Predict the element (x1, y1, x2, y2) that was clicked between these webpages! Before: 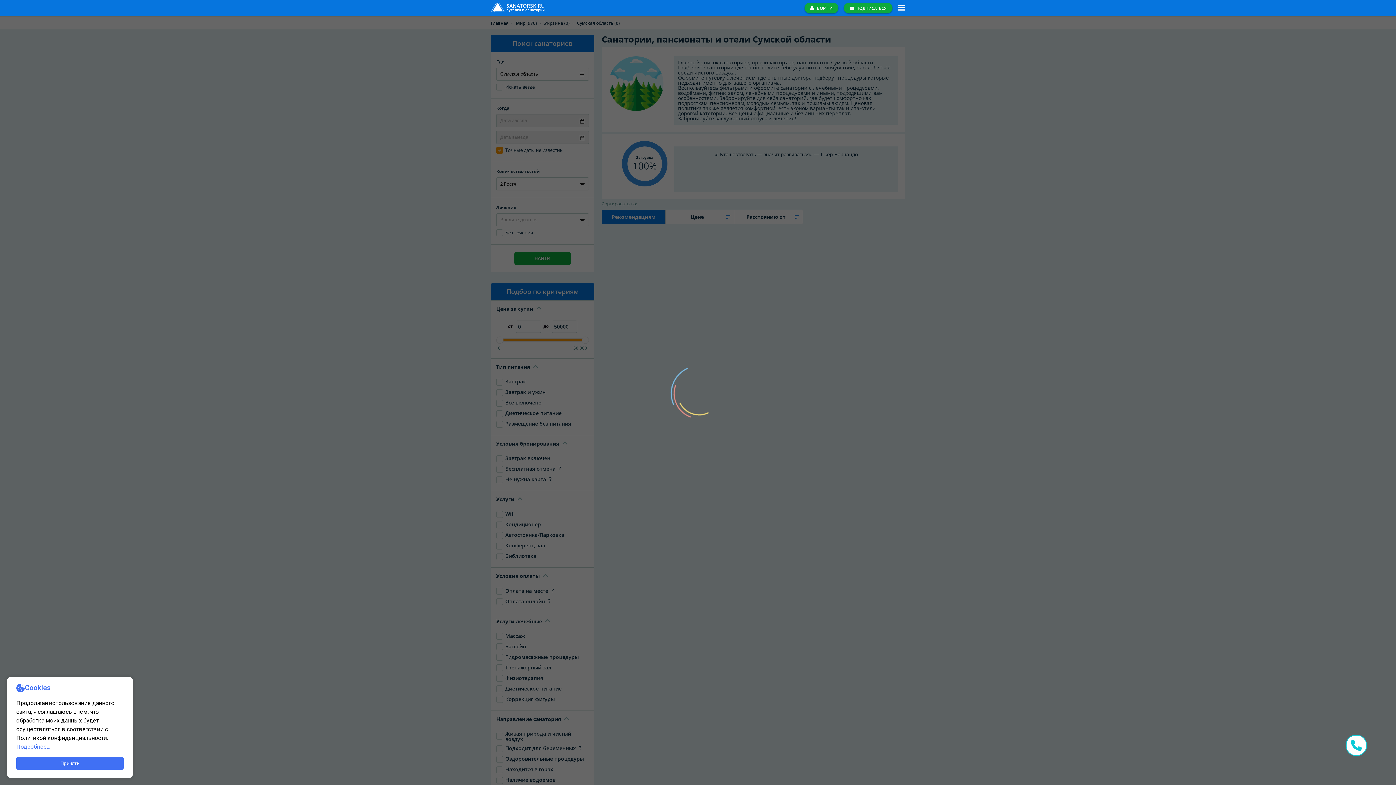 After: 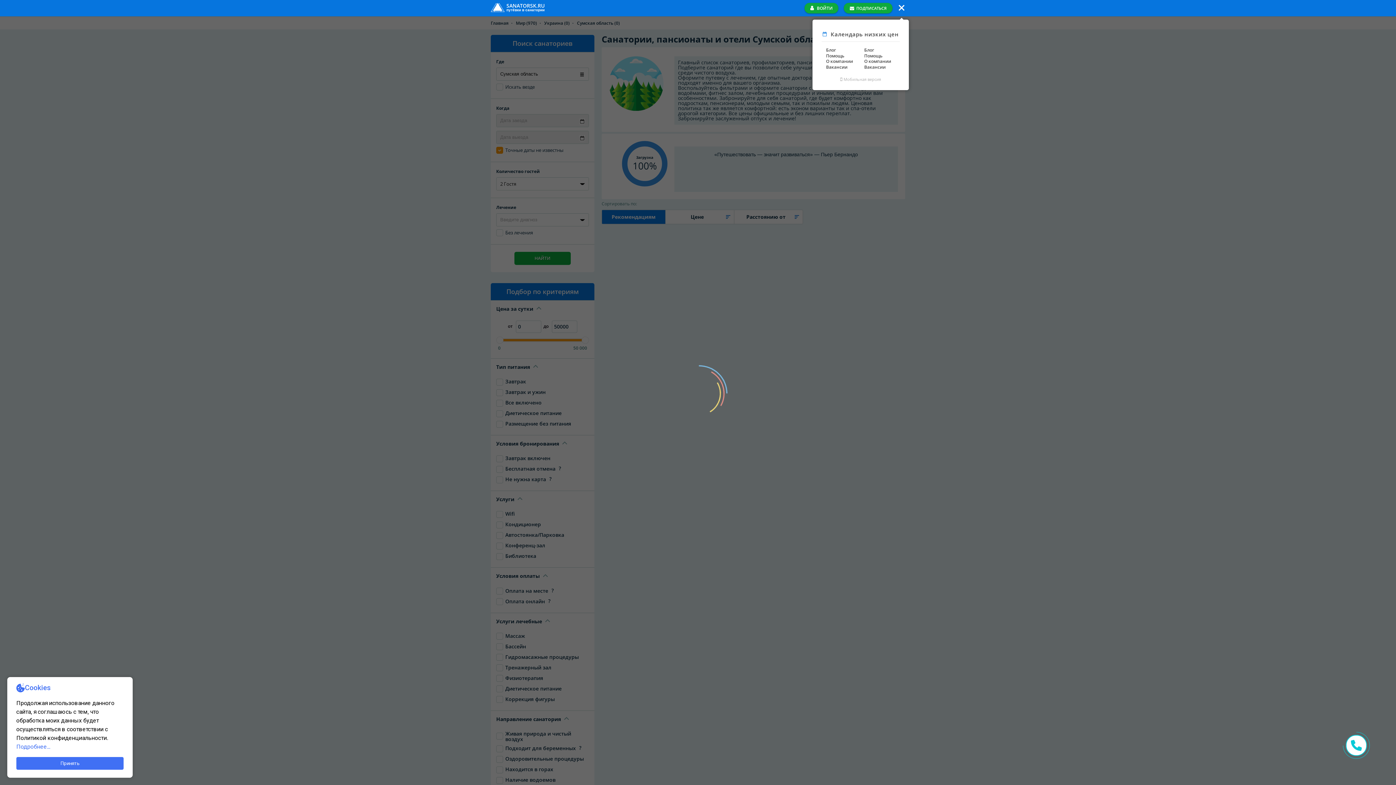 Action: bbox: (898, 5, 905, 10)